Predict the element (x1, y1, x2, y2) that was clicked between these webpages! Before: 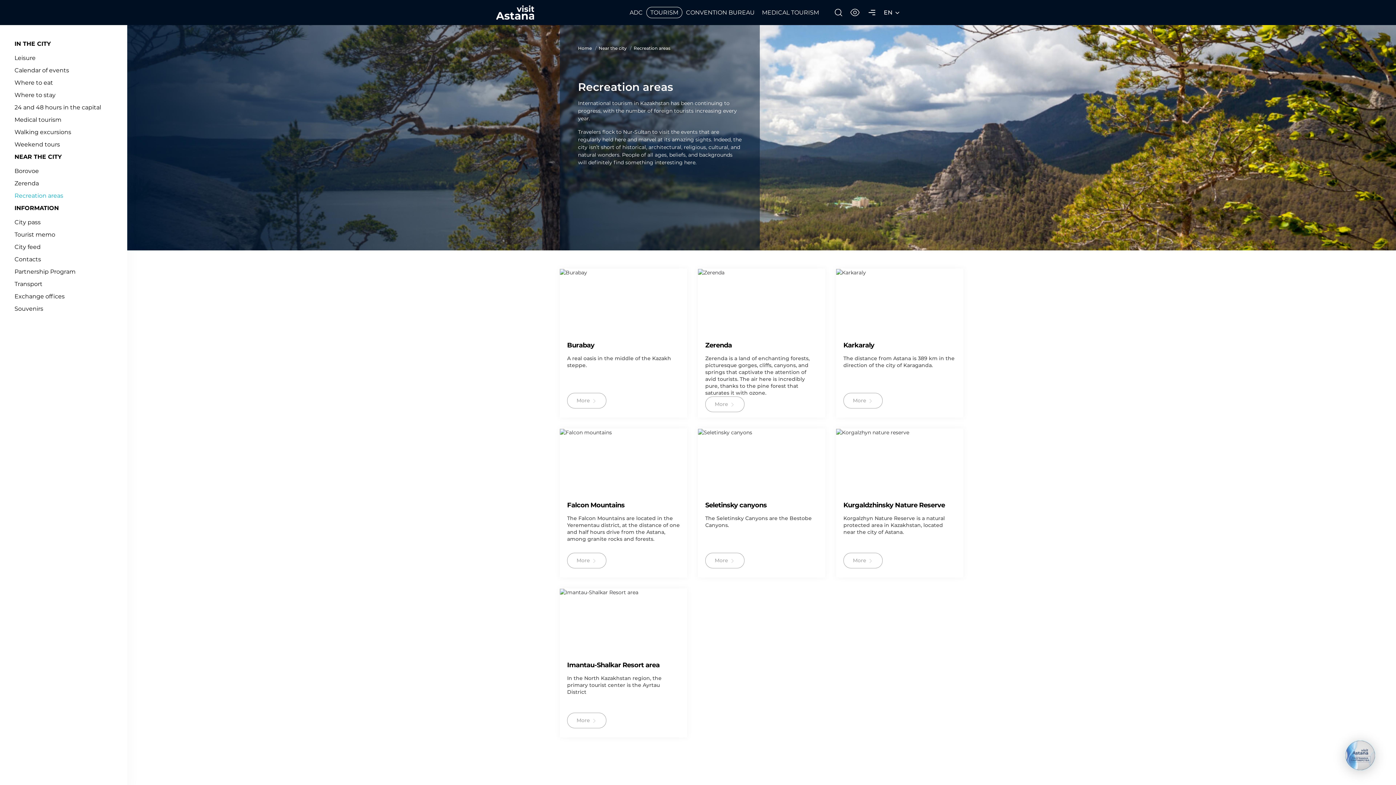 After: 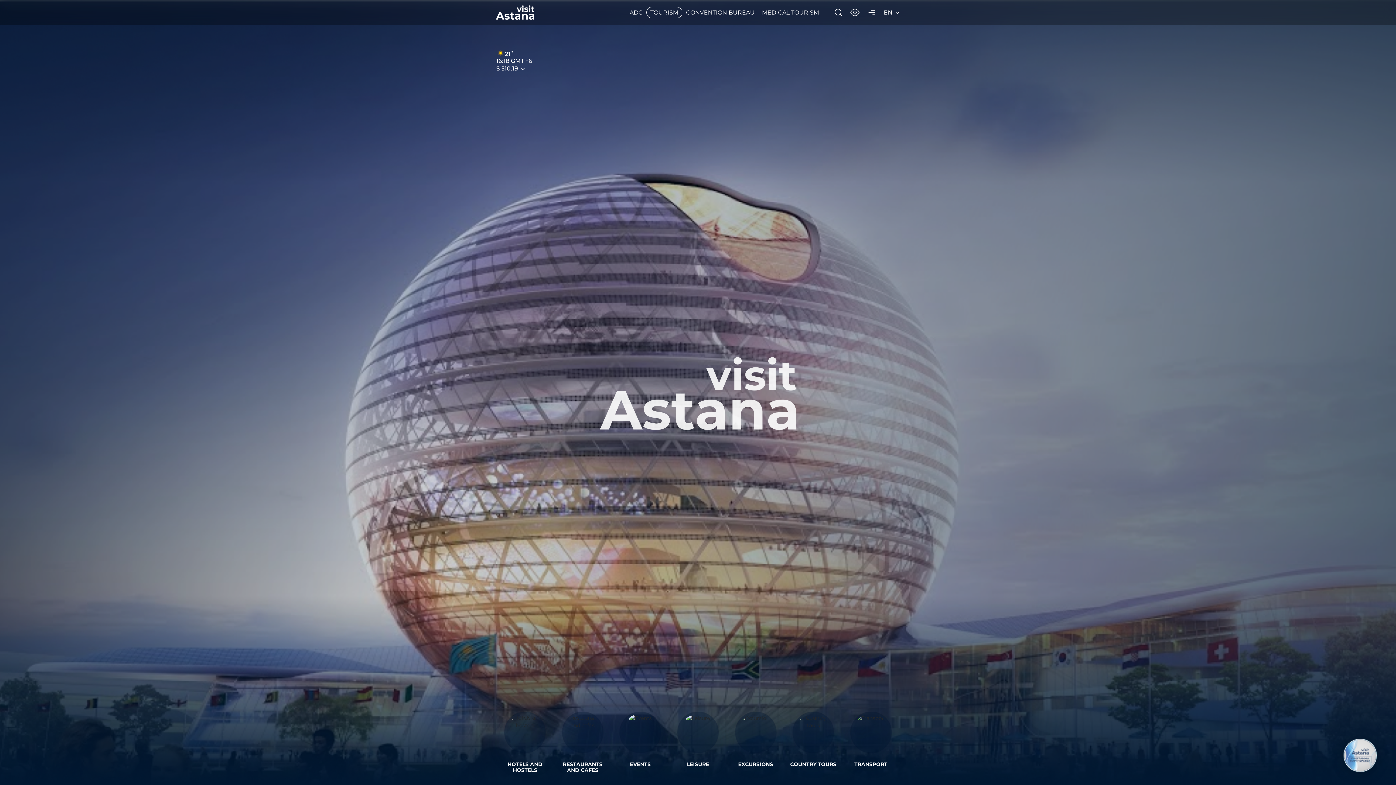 Action: bbox: (496, 8, 534, 15)